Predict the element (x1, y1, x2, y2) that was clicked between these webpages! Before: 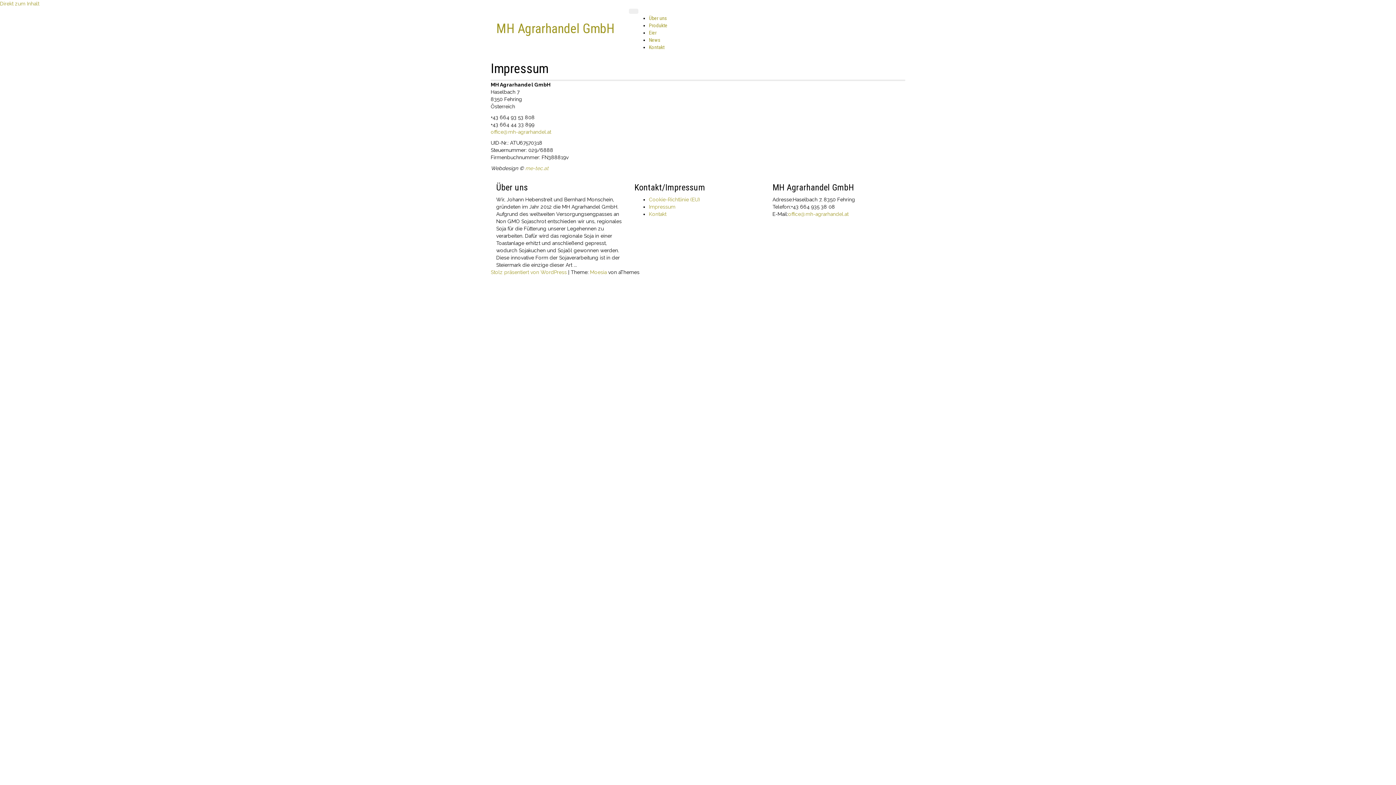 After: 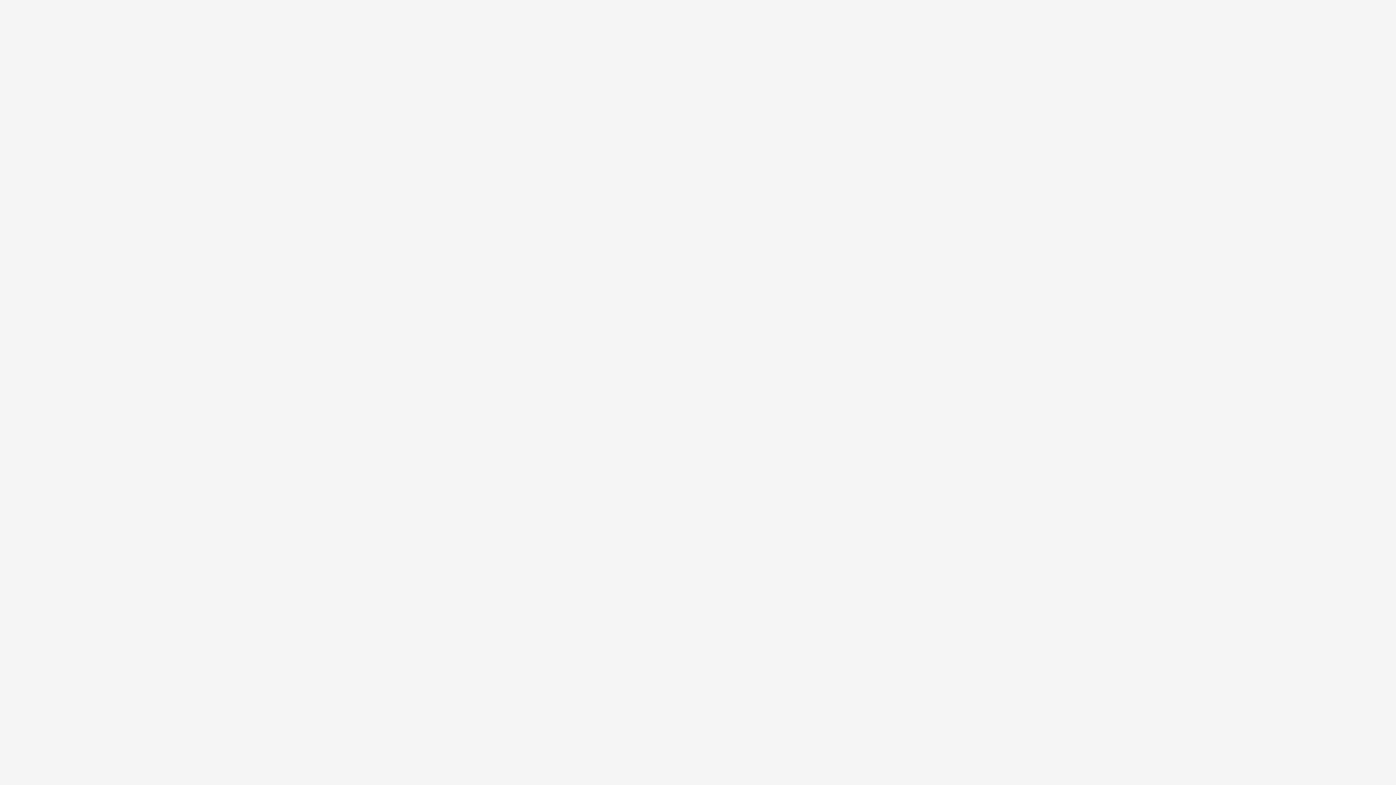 Action: bbox: (649, 204, 675, 209) label: Impressum